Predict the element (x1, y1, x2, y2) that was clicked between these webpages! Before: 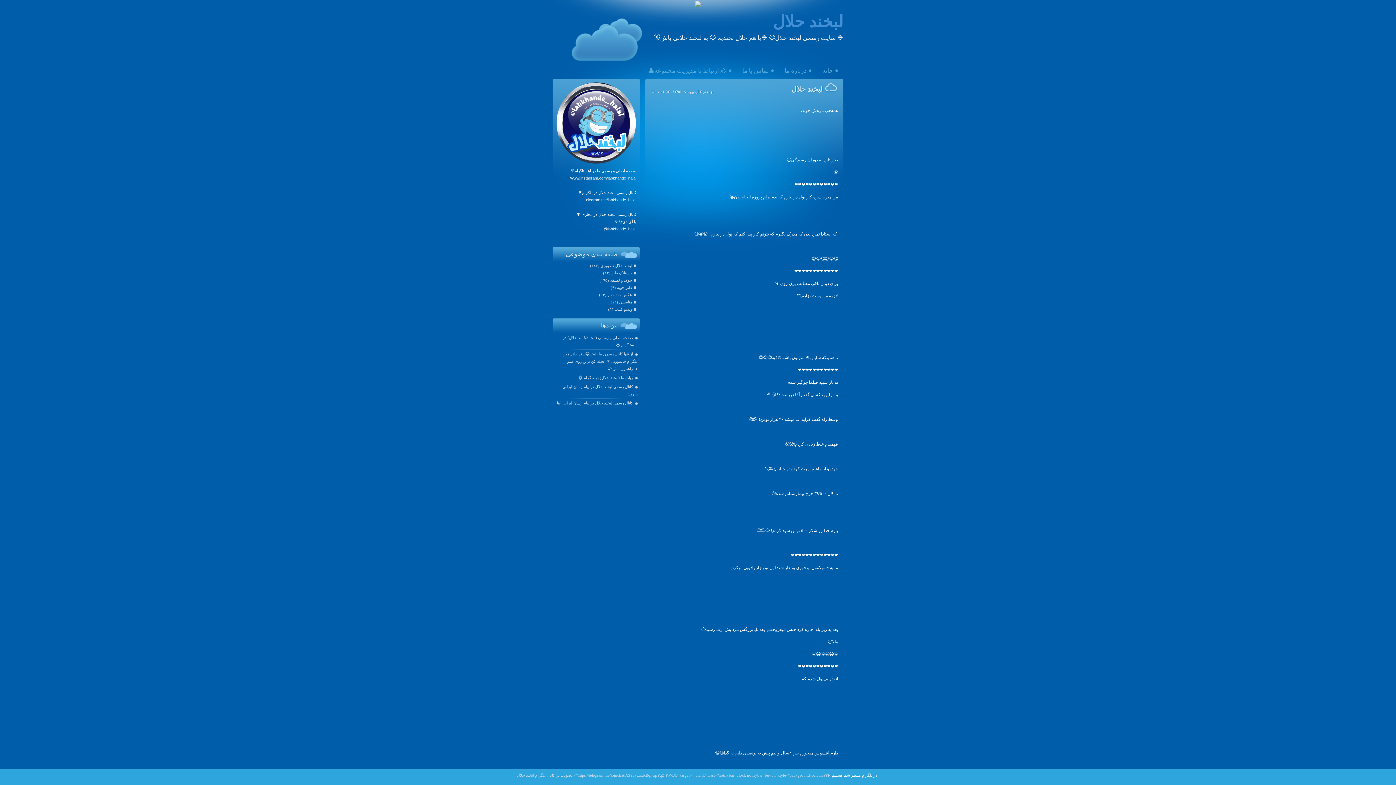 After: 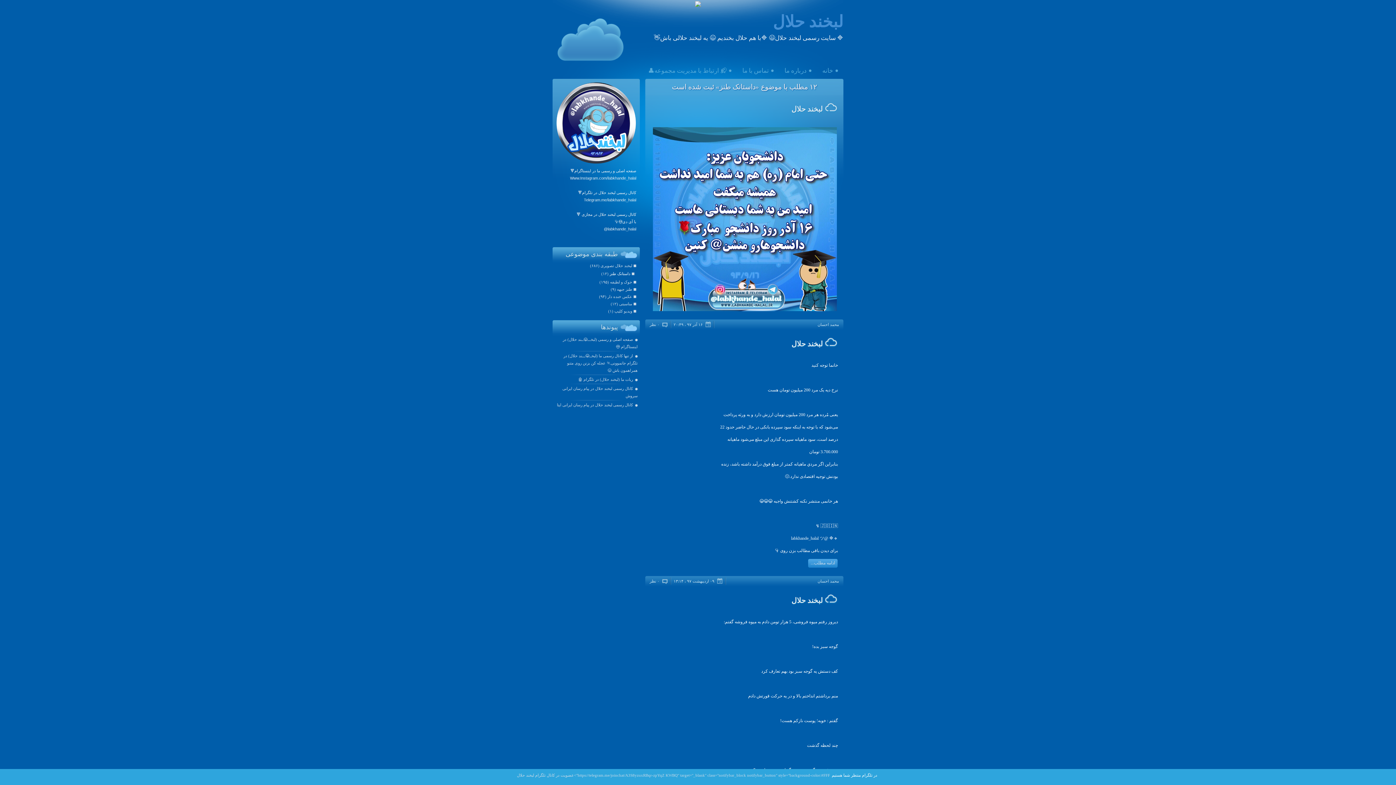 Action: label: داستانک طنز bbox: (611, 269, 639, 276)